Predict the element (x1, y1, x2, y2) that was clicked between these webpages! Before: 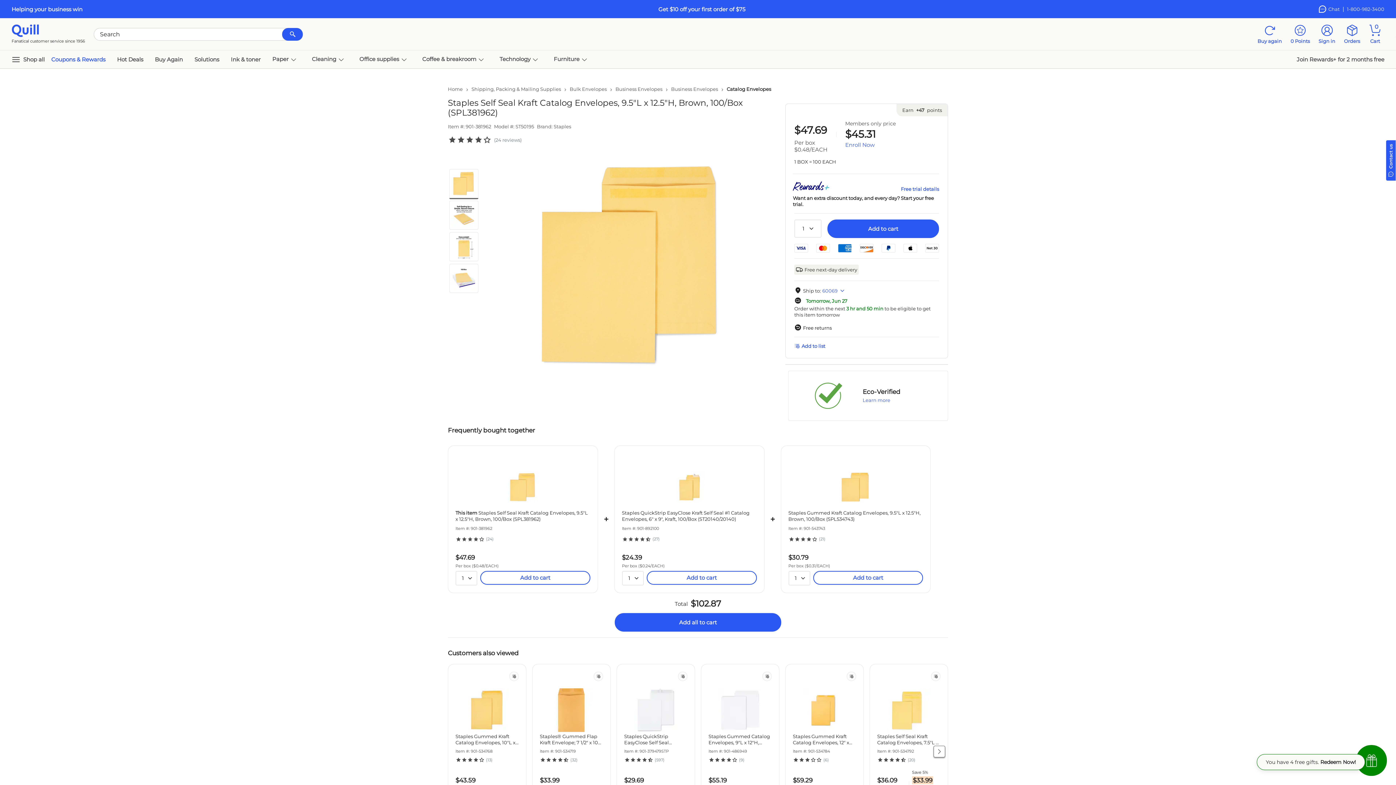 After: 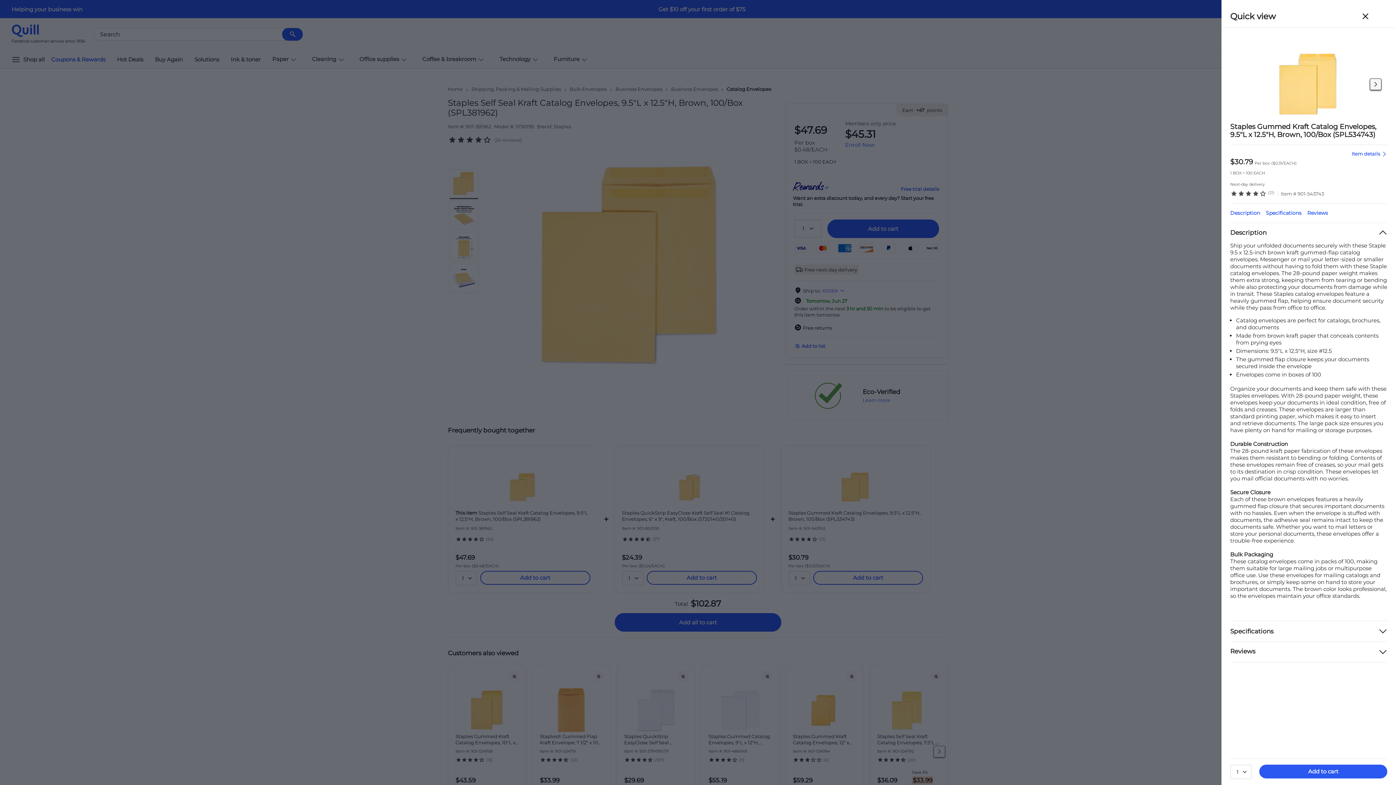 Action: label: Staples Gummed Kraft Catalog Envelopes, 9.5"L x 12.5"H, Brown, 100/Box (SPL534743) bbox: (788, 510, 923, 522)